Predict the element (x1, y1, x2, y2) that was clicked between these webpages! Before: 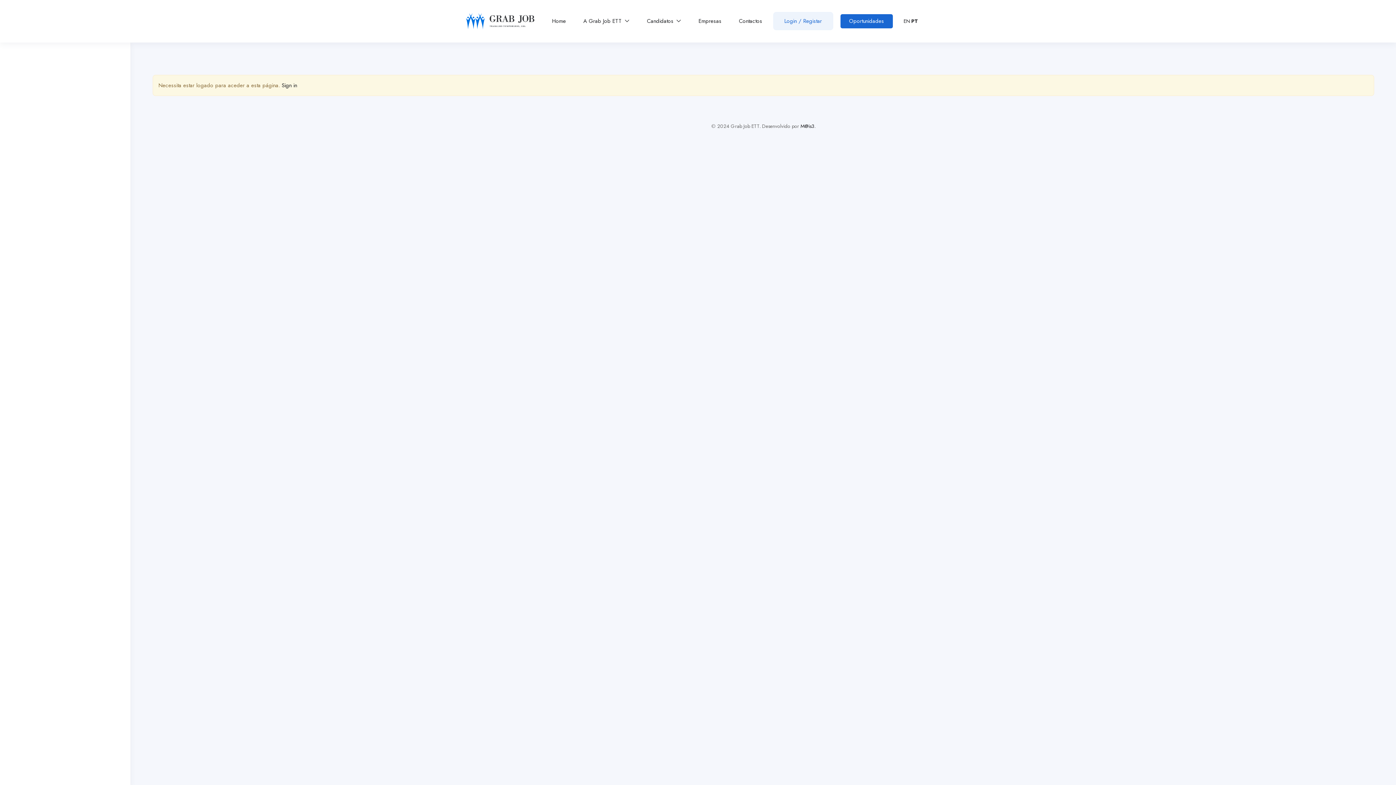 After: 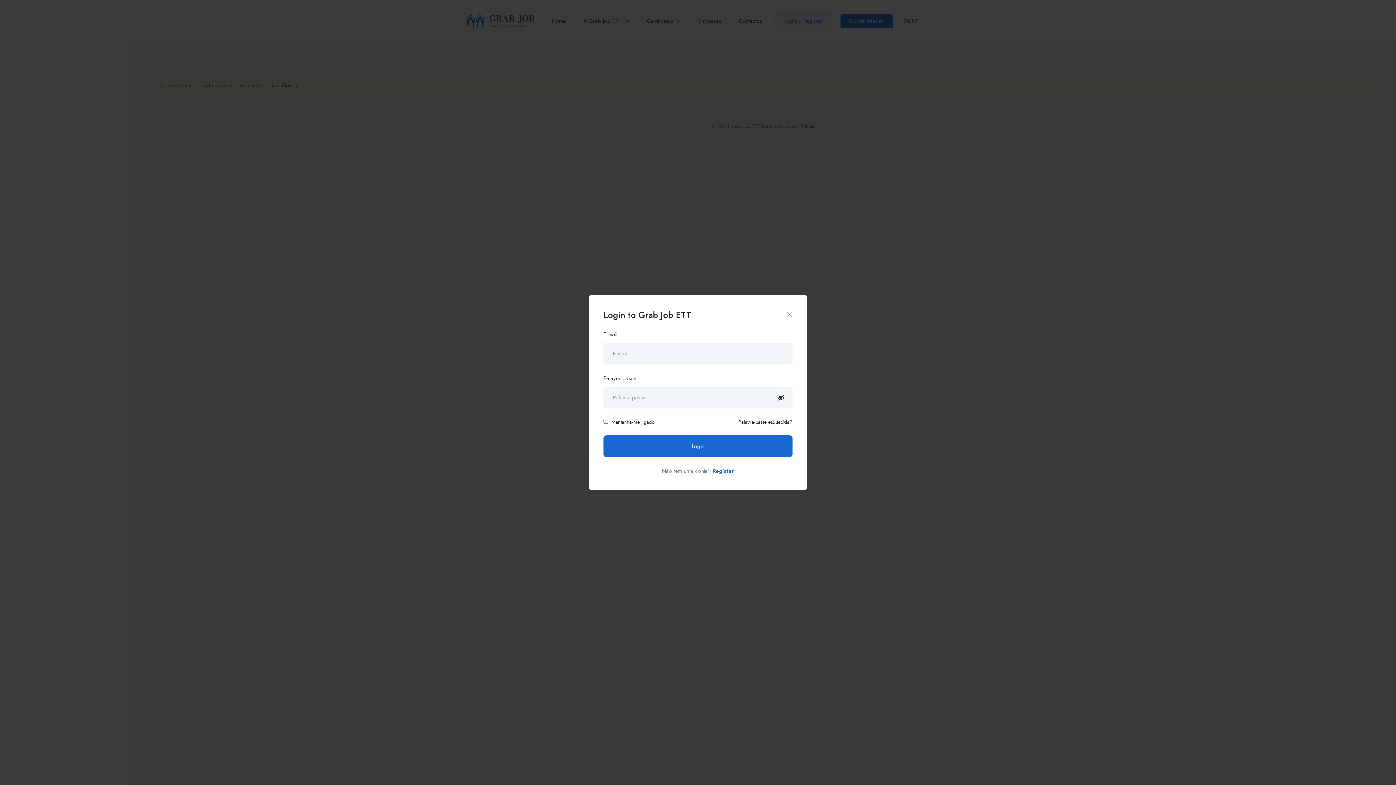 Action: bbox: (773, 12, 833, 30) label: Login / Registar